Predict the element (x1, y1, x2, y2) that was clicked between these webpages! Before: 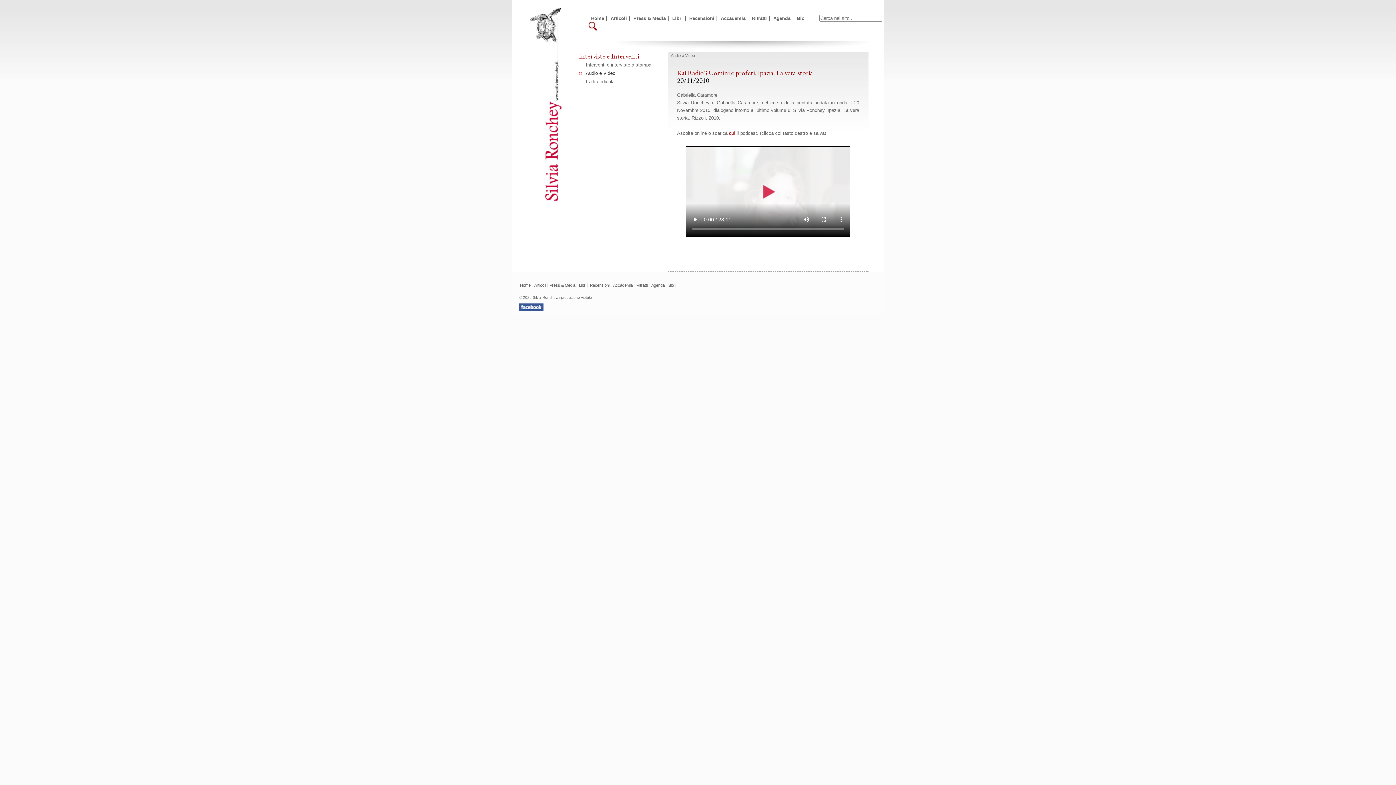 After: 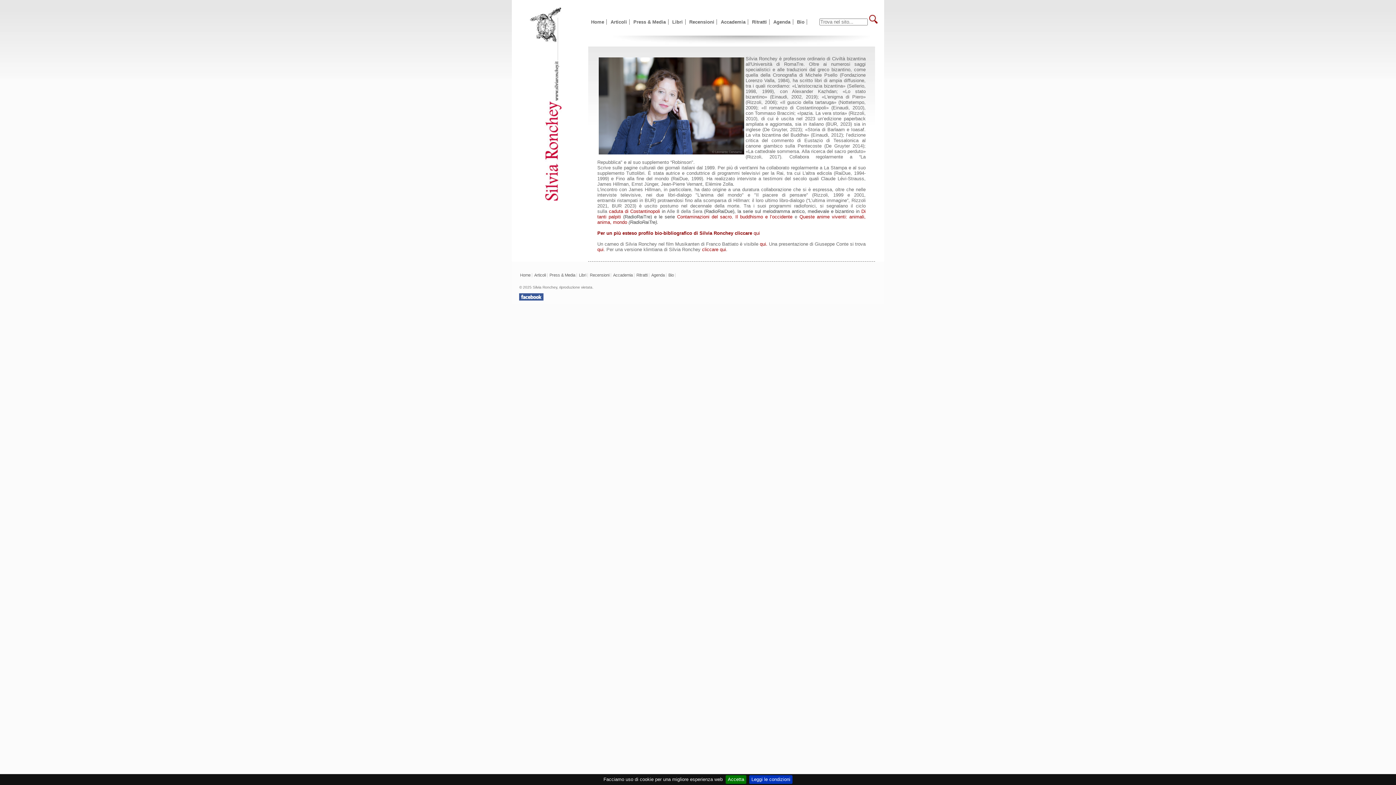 Action: bbox: (668, 283, 673, 287) label: Bio